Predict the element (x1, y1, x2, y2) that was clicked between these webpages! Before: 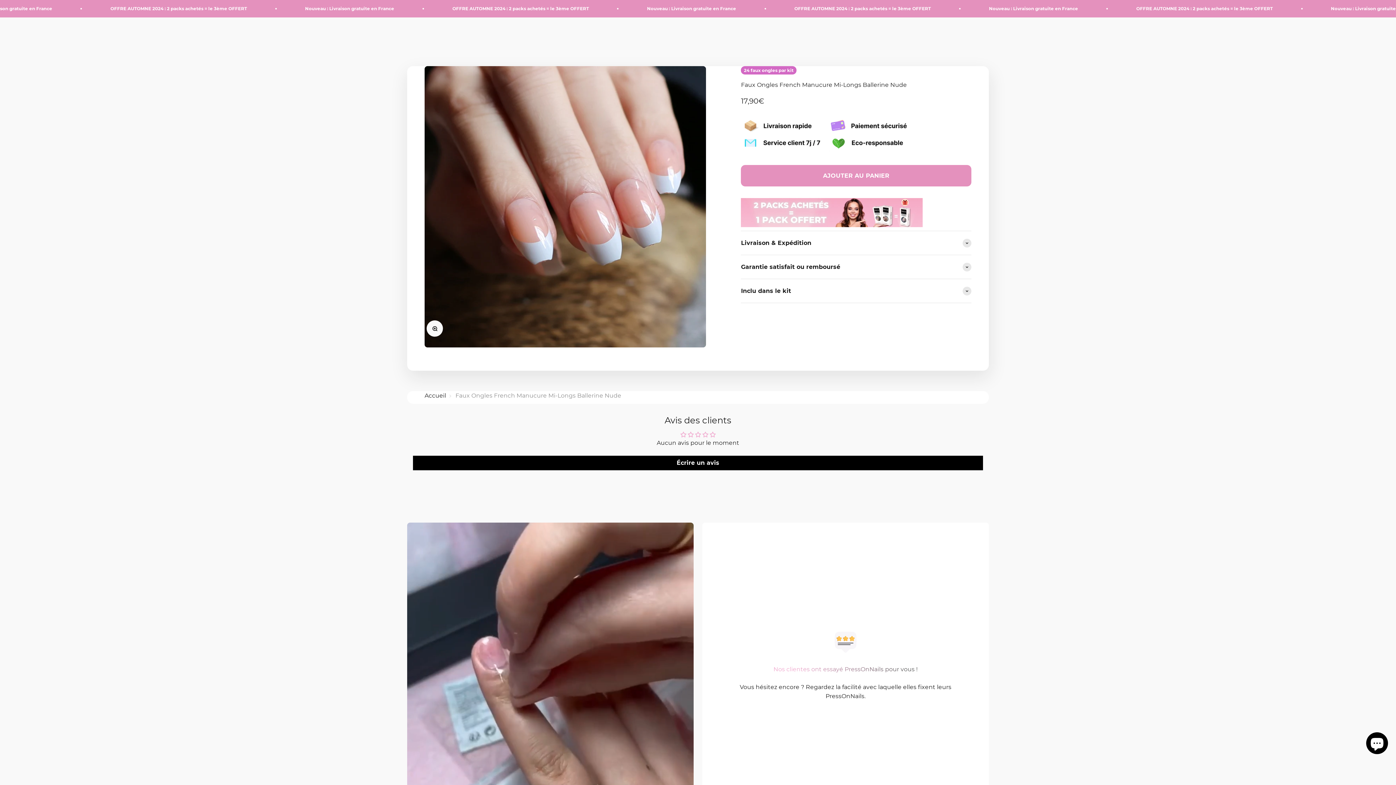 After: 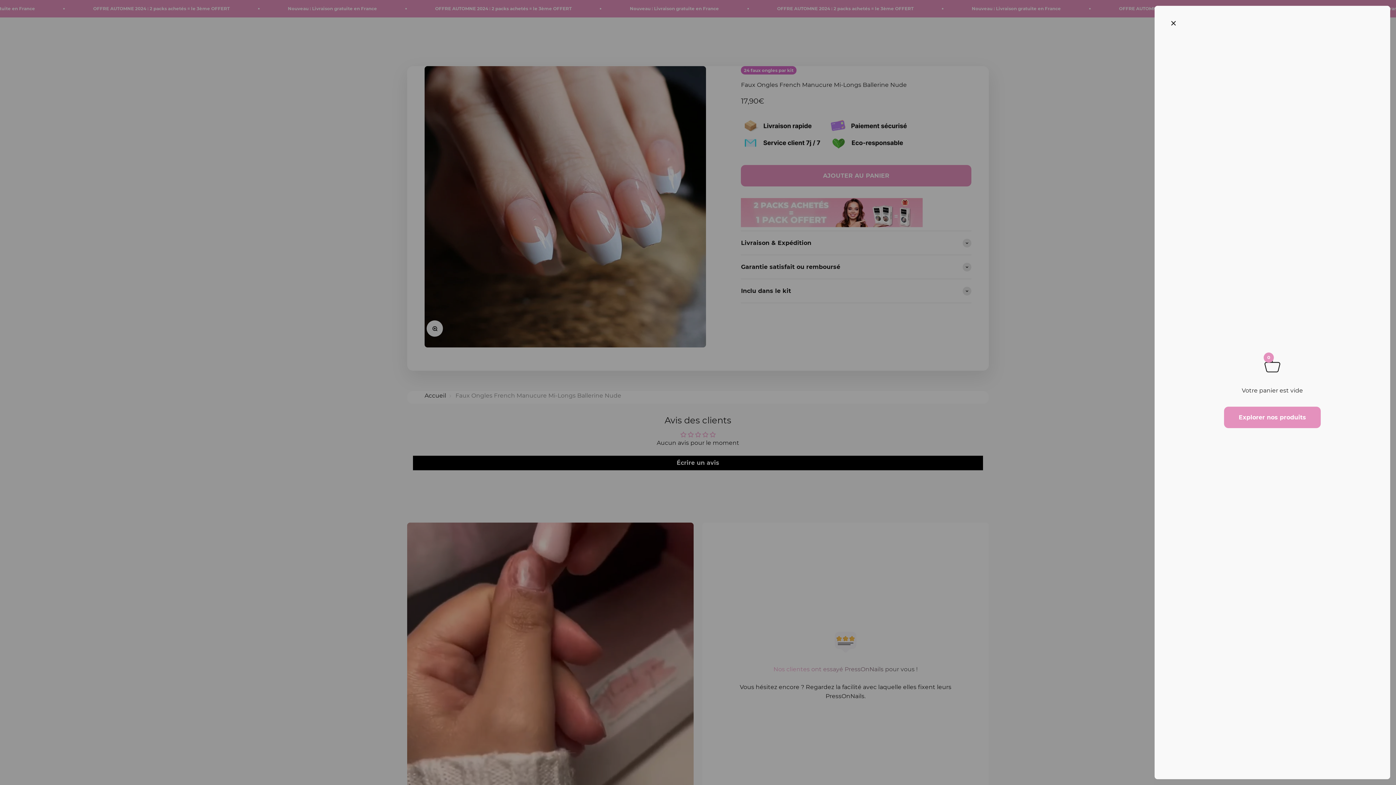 Action: label: Voir le panier
0 bbox: (981, 33, 989, 41)